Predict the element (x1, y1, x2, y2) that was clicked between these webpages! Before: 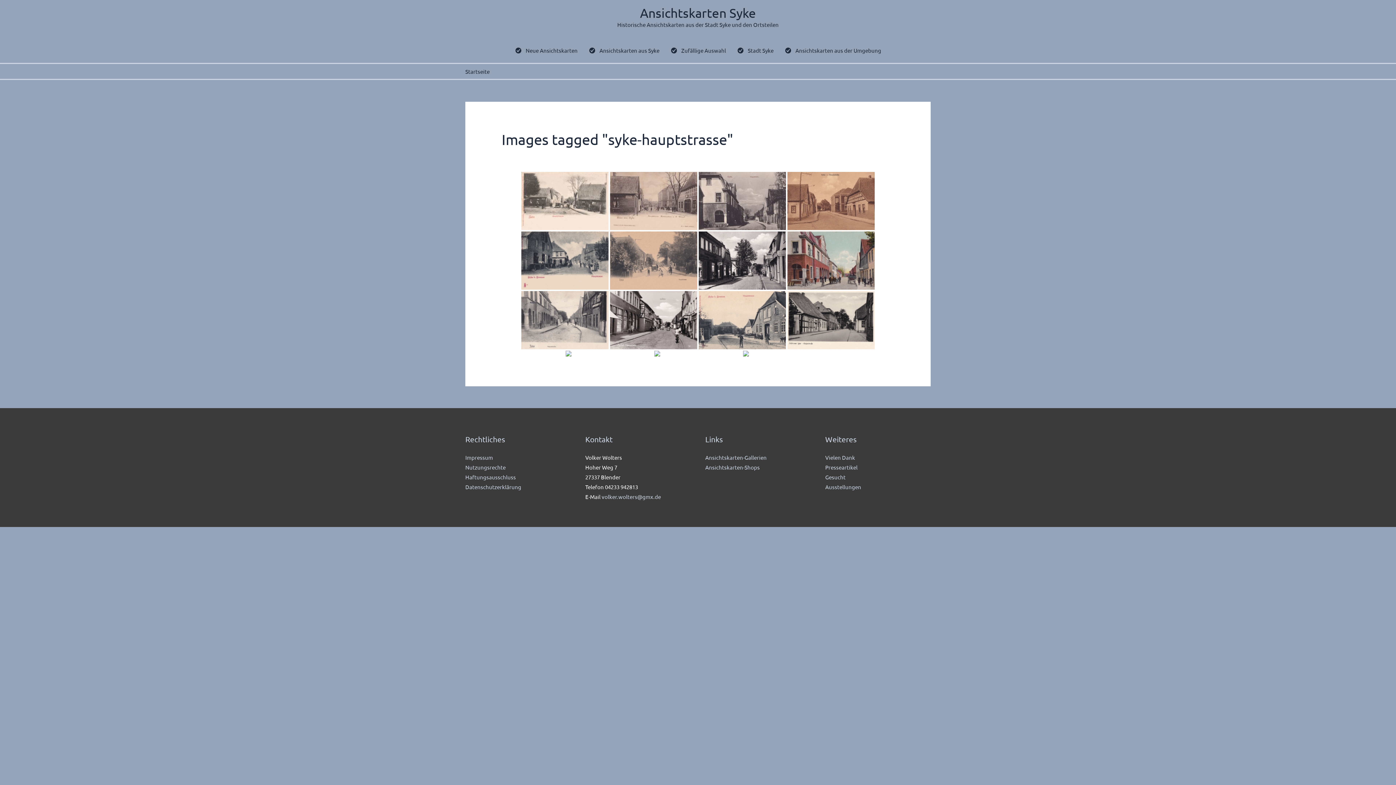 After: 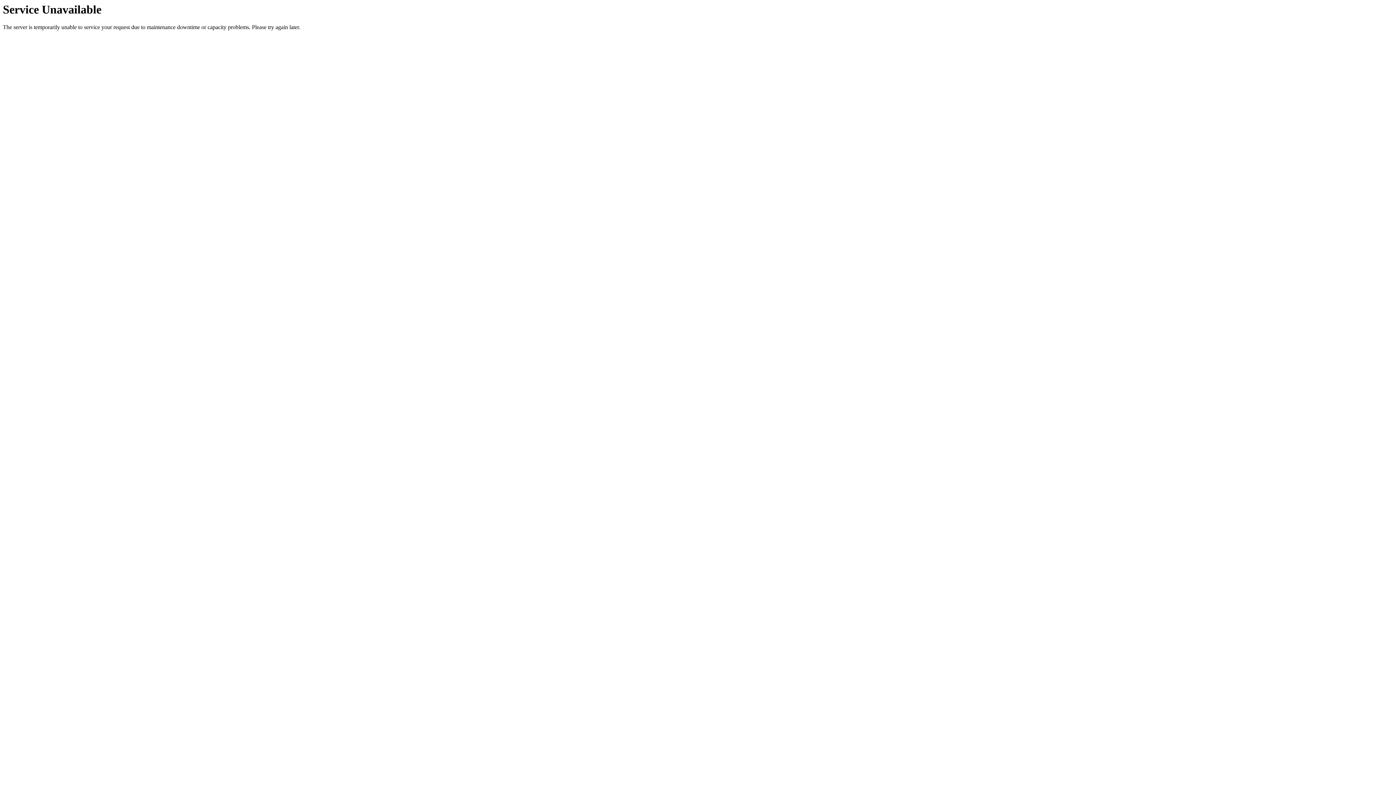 Action: bbox: (731, 39, 779, 61) label: Stadt Syke